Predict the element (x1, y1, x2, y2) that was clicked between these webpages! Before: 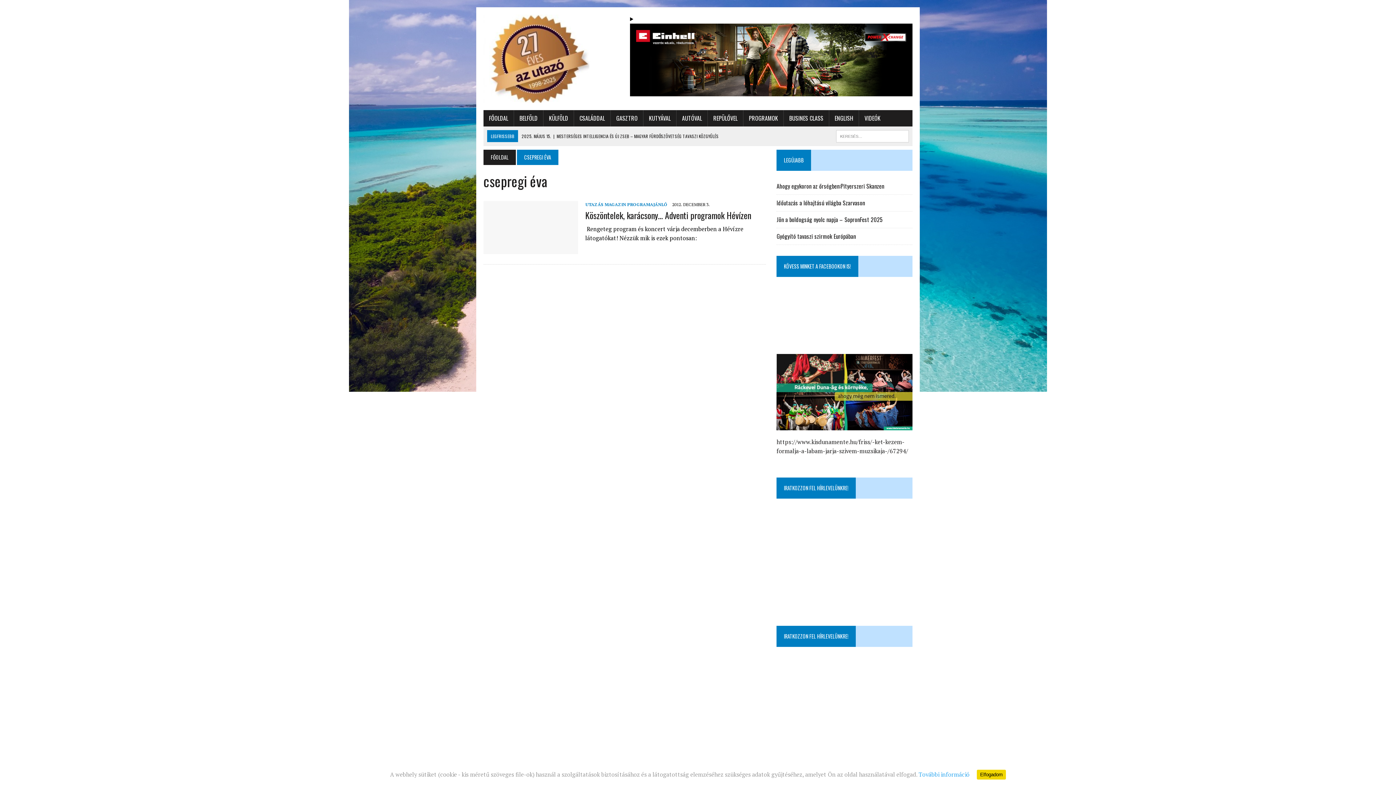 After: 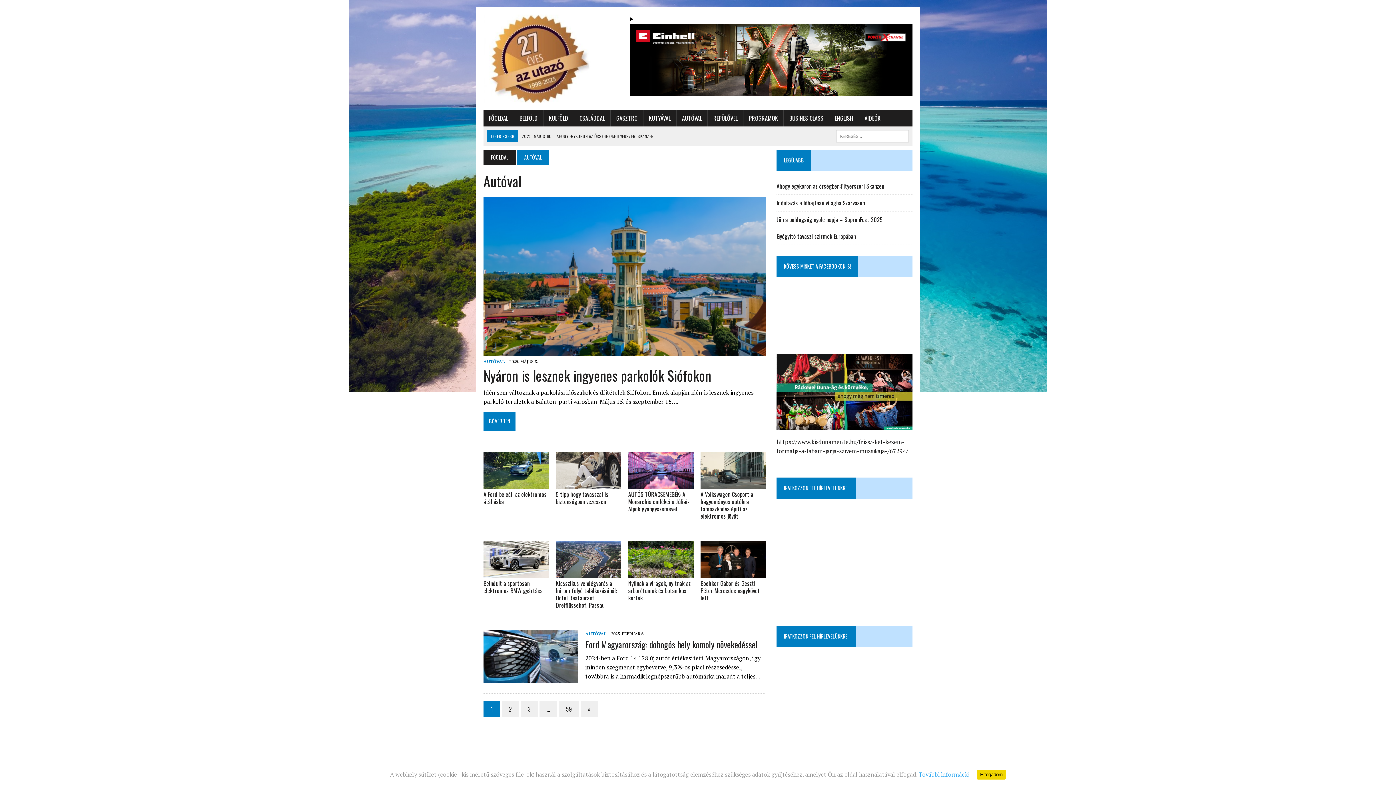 Action: bbox: (676, 110, 707, 126) label: AUTÓVAL